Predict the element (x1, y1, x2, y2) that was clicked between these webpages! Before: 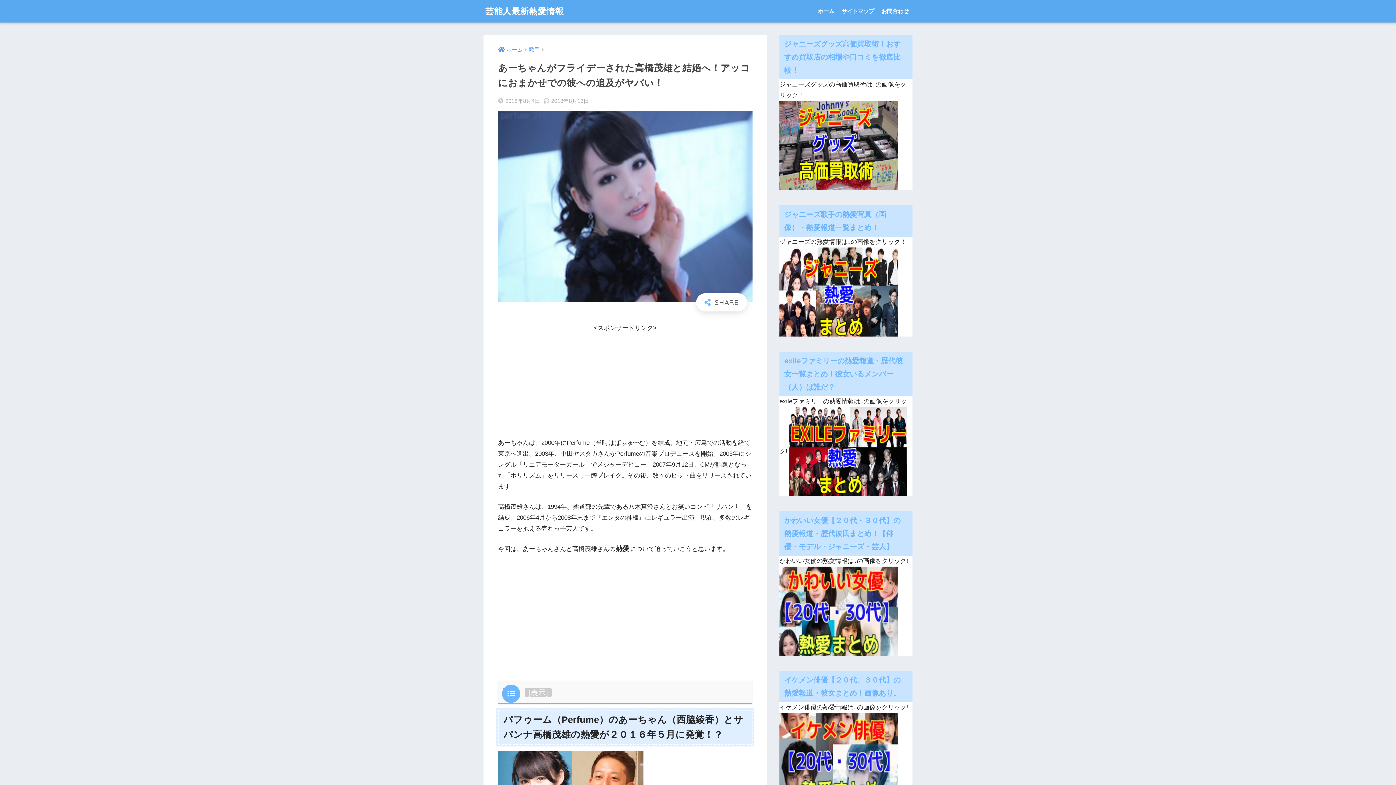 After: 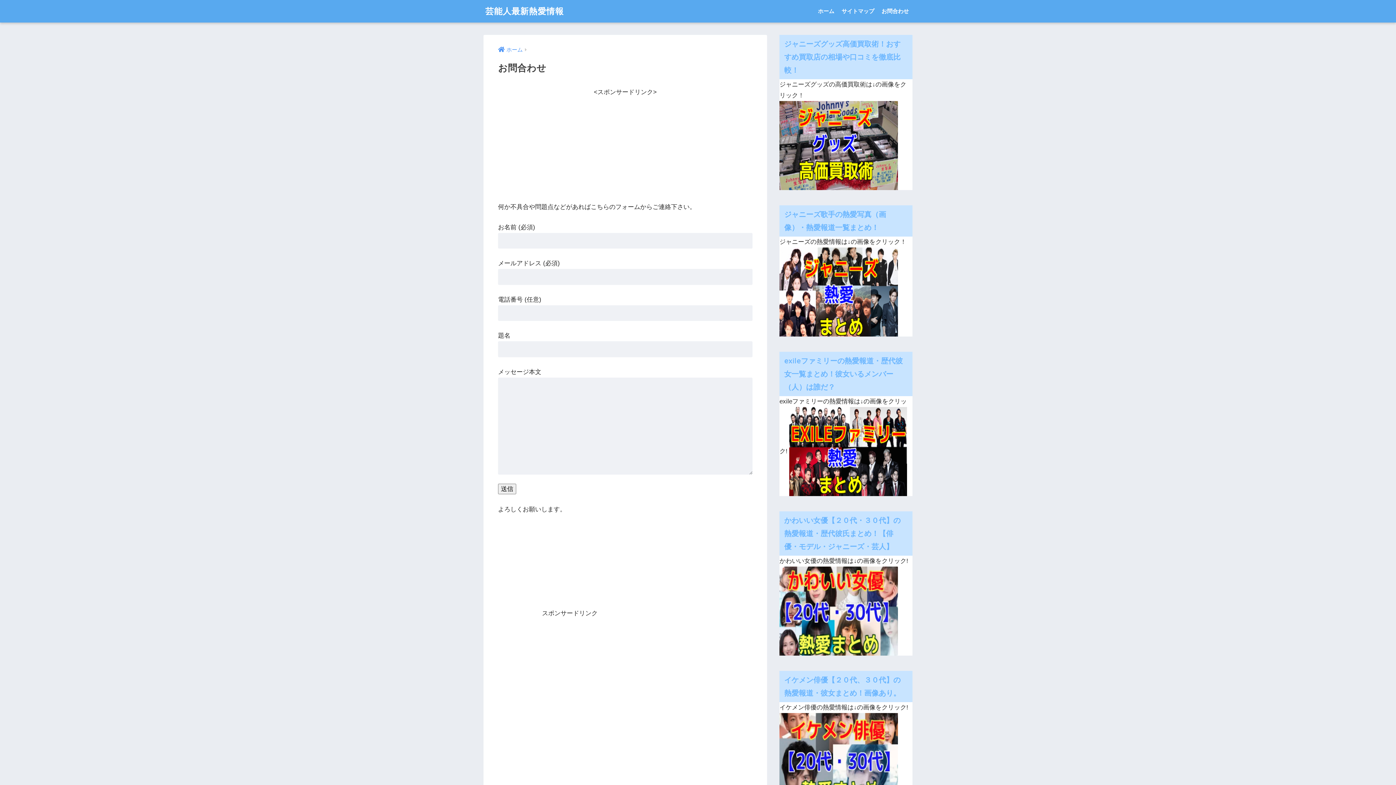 Action: label: お問合わせ bbox: (878, 0, 912, 22)